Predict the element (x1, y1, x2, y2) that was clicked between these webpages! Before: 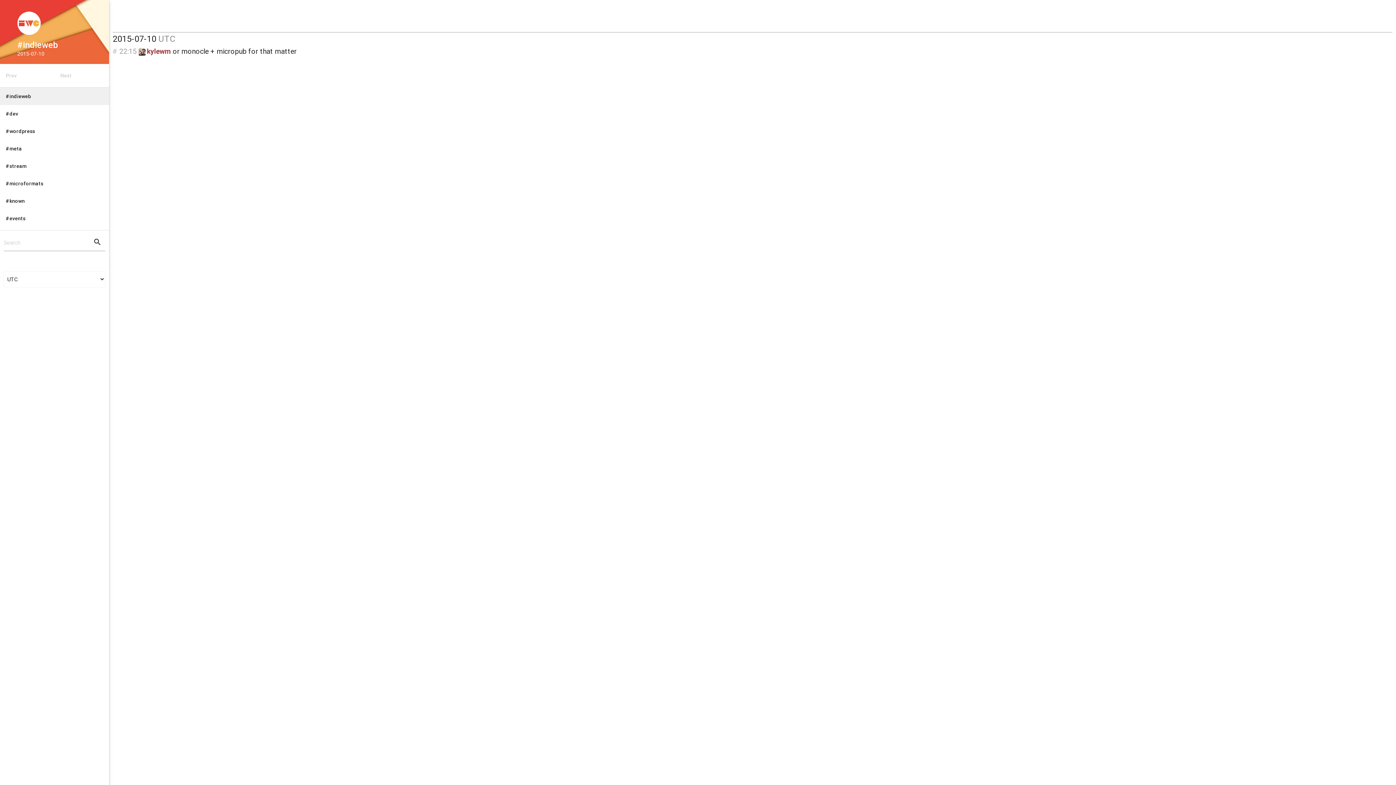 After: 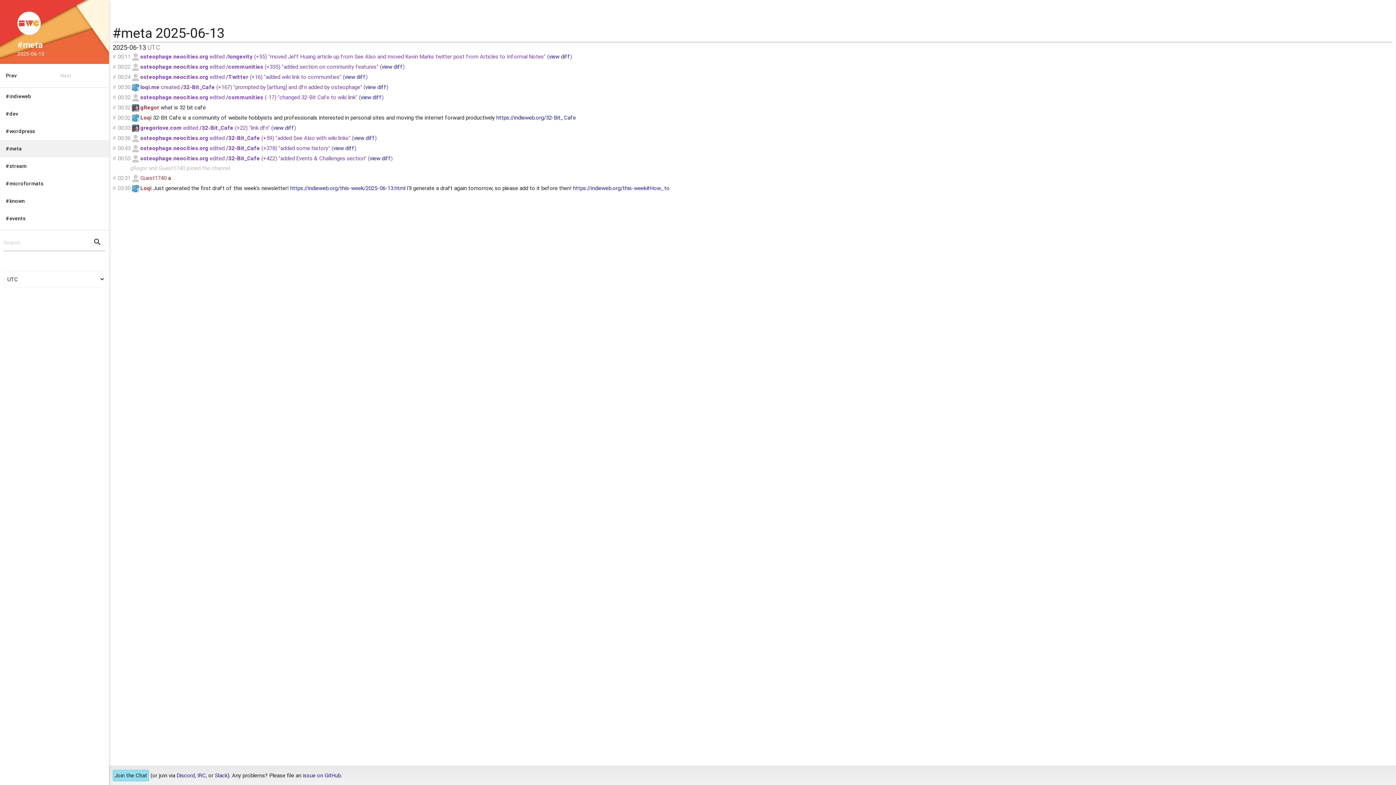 Action: label: #meta bbox: (0, 140, 109, 157)